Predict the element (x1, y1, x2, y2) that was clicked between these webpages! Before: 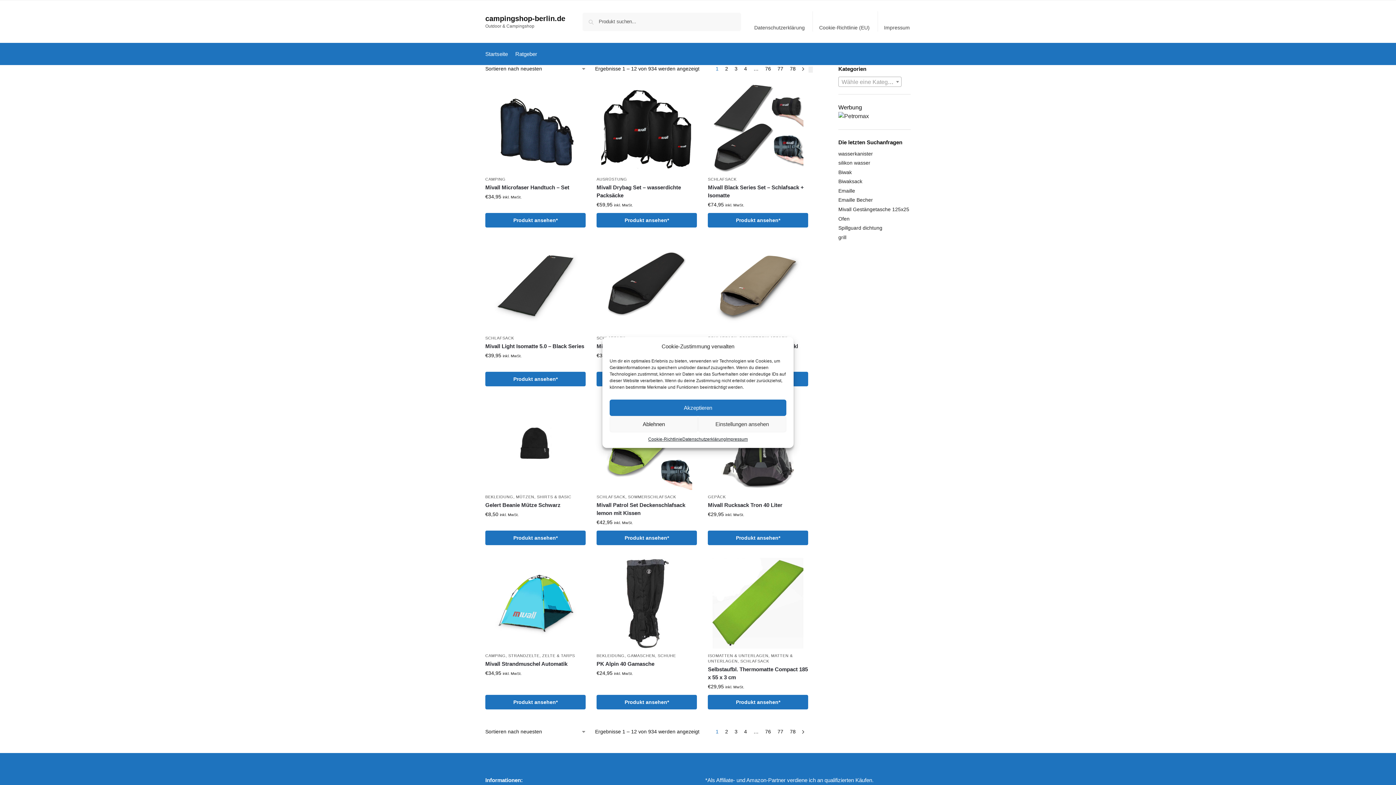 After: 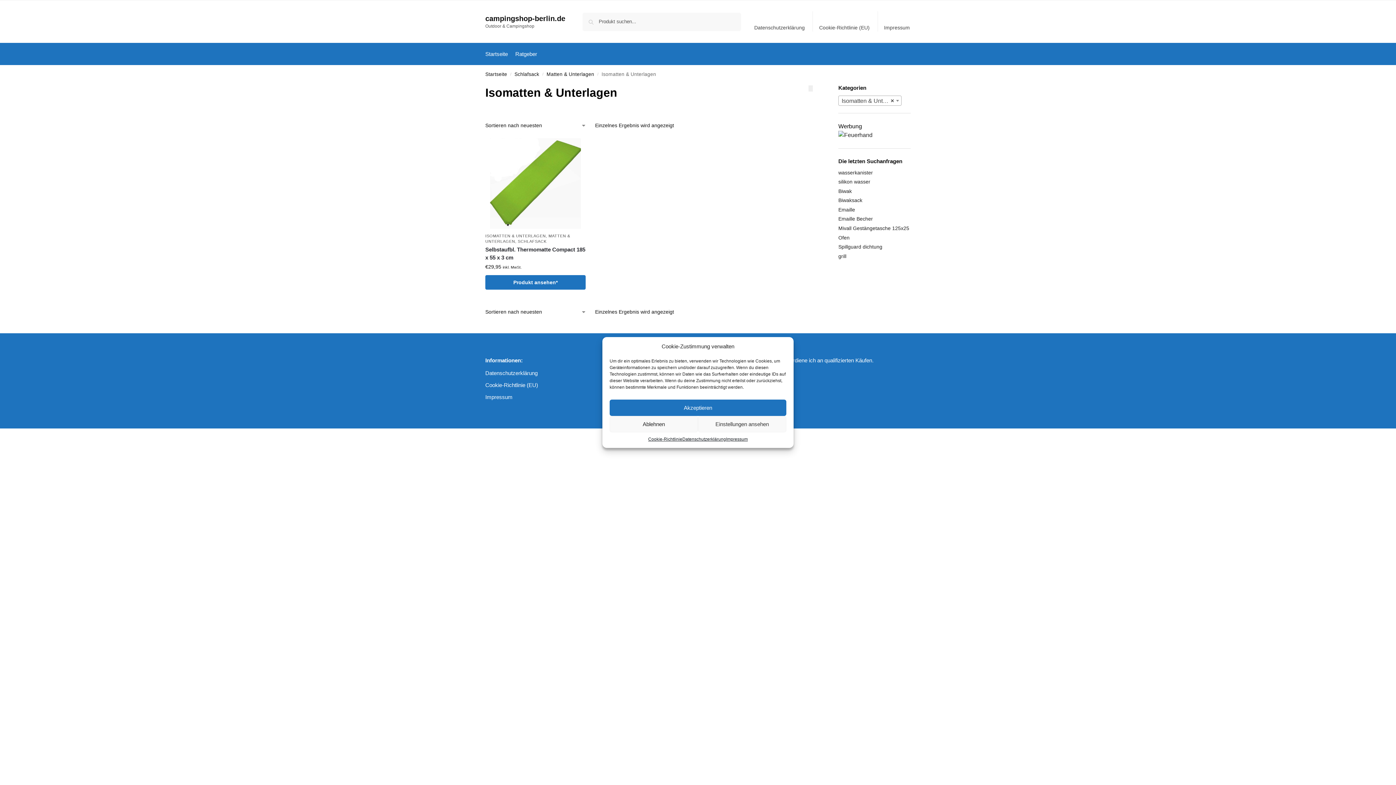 Action: bbox: (708, 653, 768, 658) label: ISOMATTEN & UNTERLAGEN